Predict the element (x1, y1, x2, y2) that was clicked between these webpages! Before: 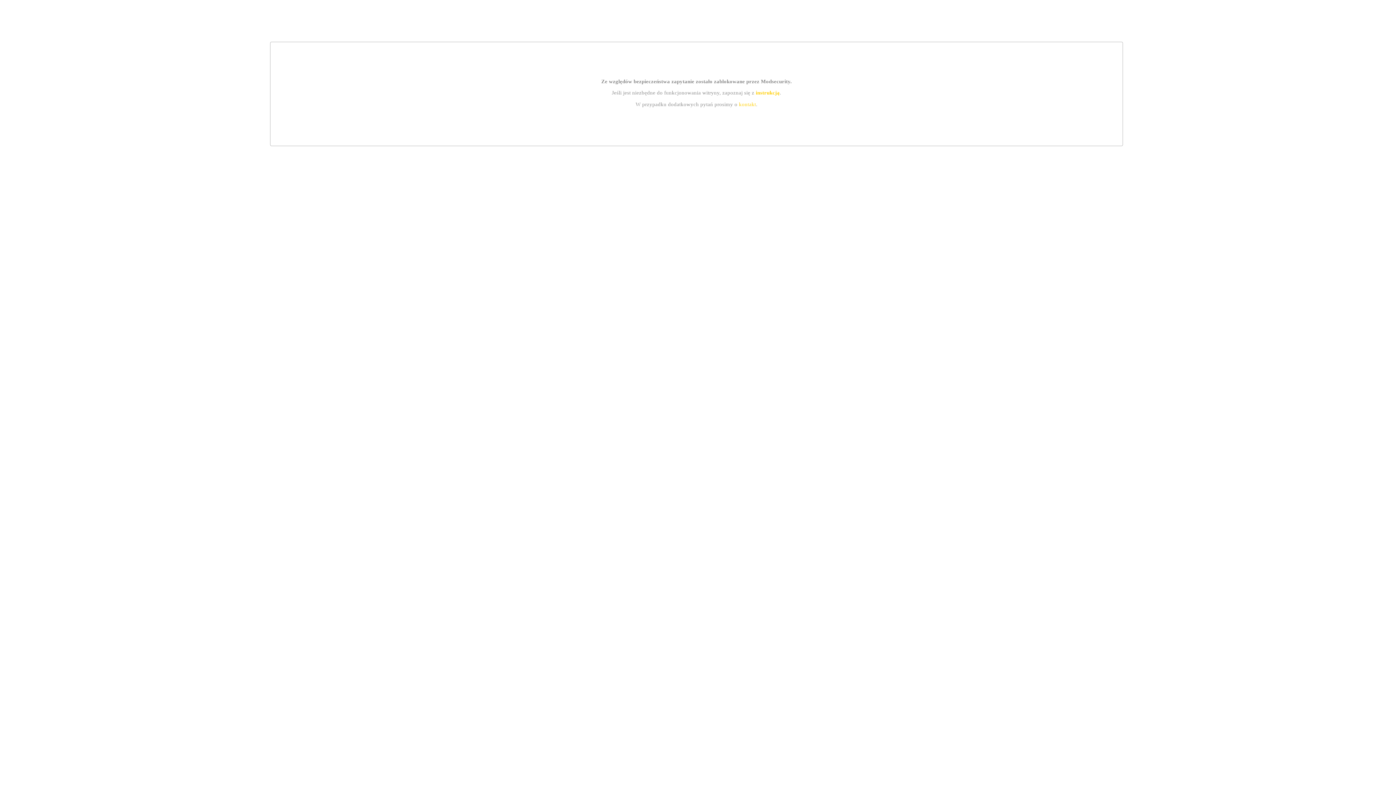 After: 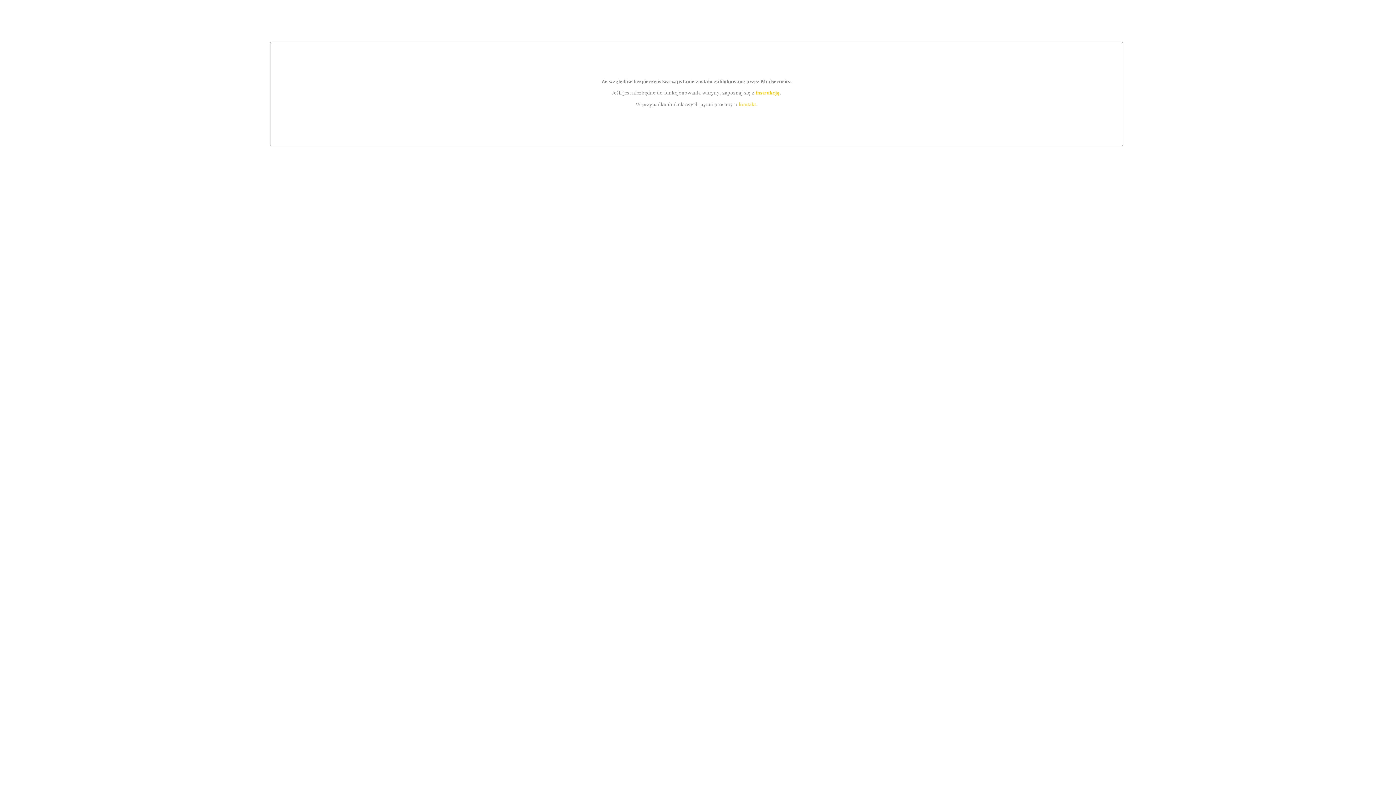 Action: bbox: (739, 101, 756, 107) label: kontakt